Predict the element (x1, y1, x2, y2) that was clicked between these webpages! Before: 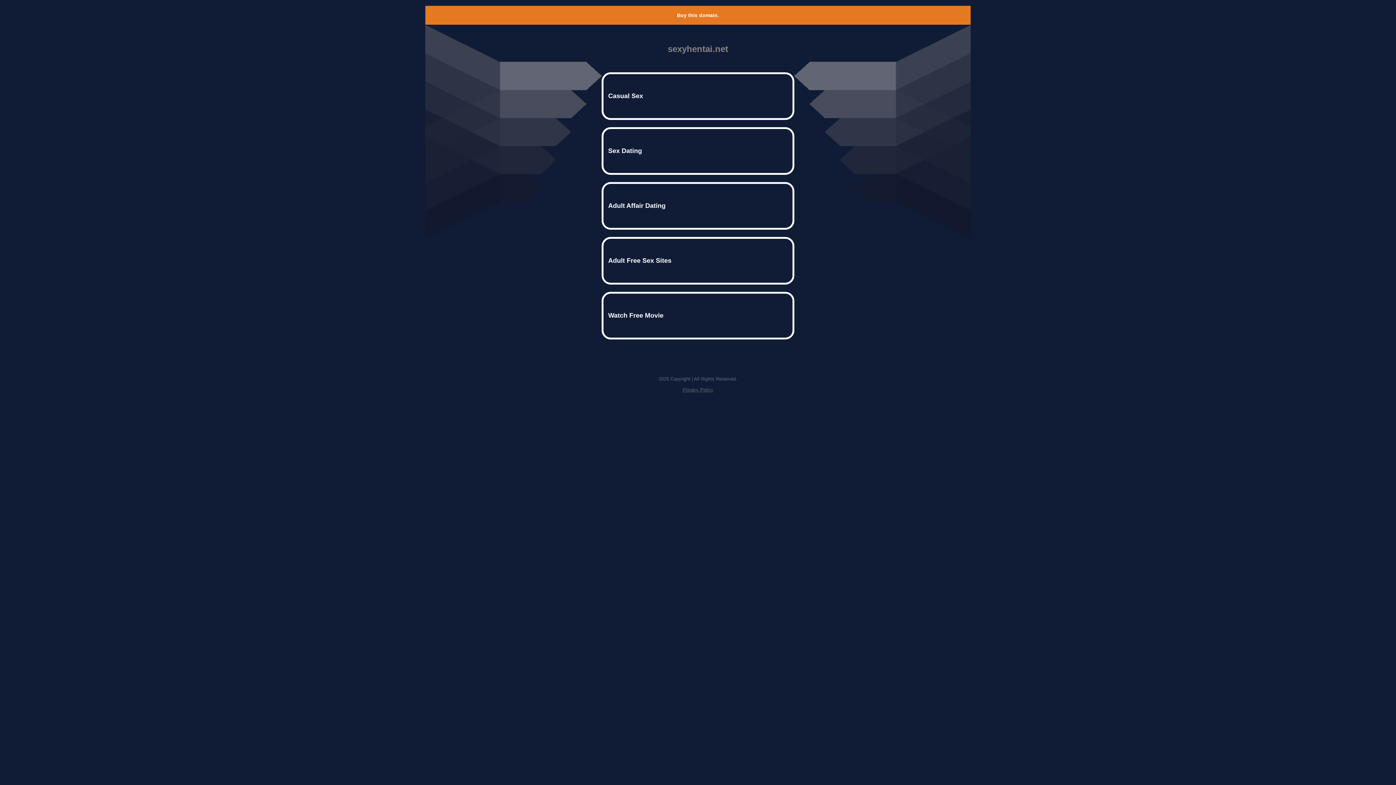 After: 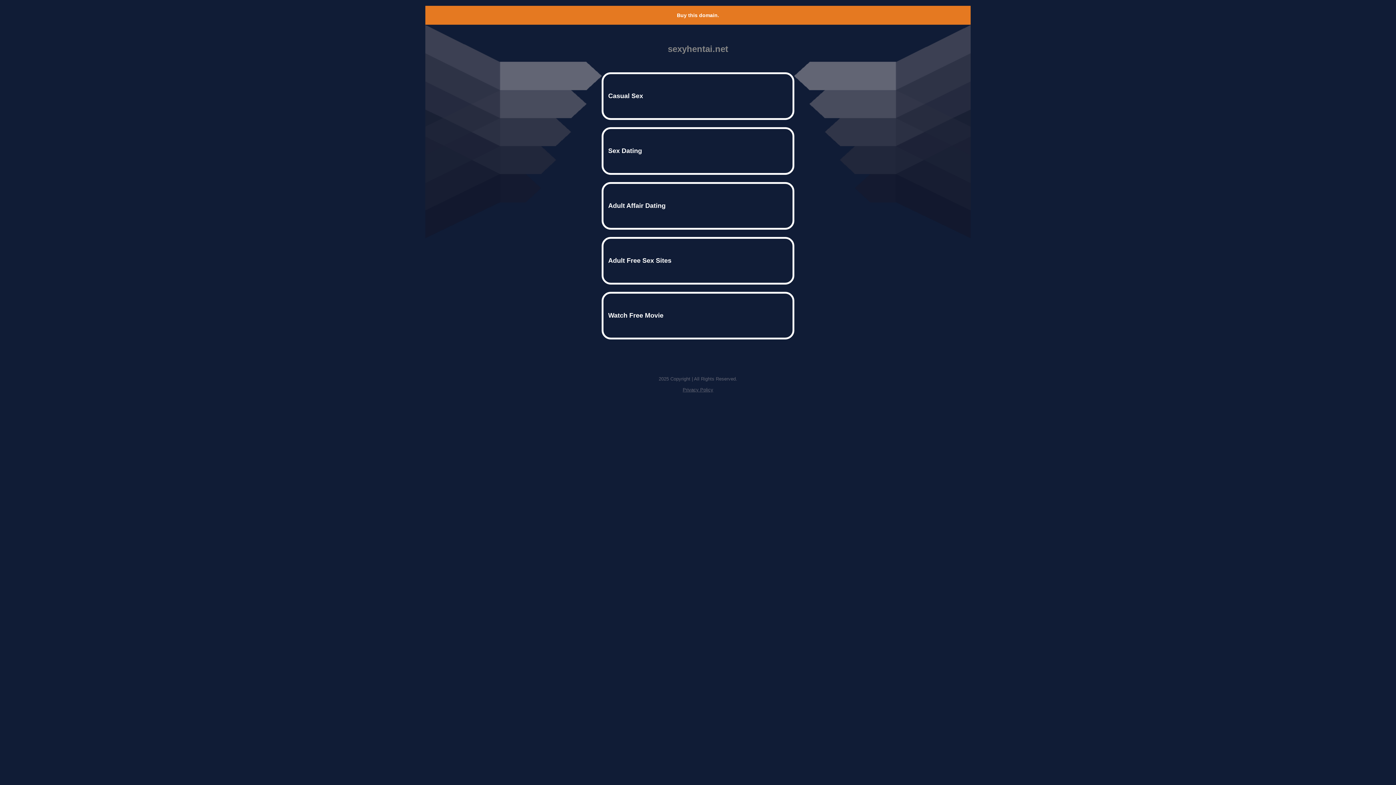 Action: label: Privacy Policy bbox: (682, 387, 713, 392)